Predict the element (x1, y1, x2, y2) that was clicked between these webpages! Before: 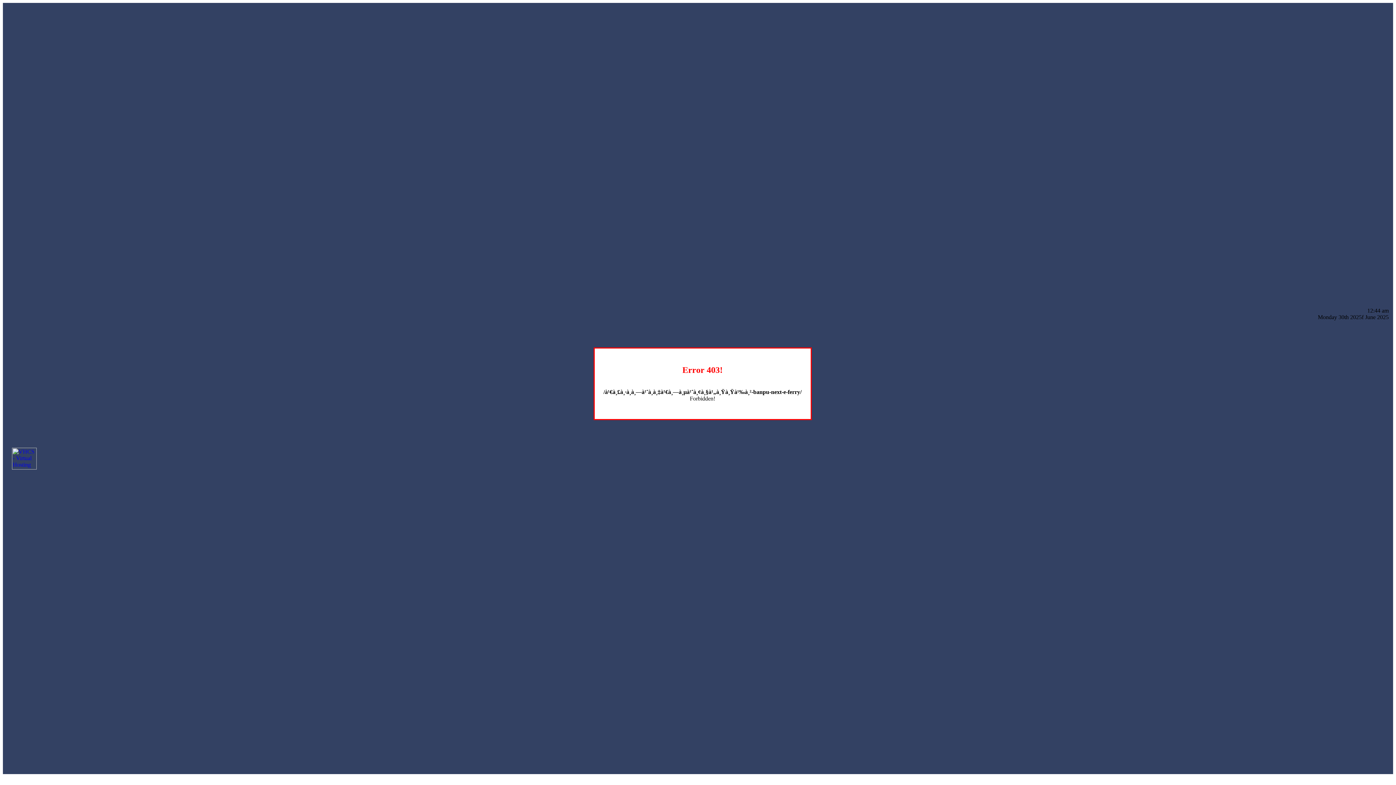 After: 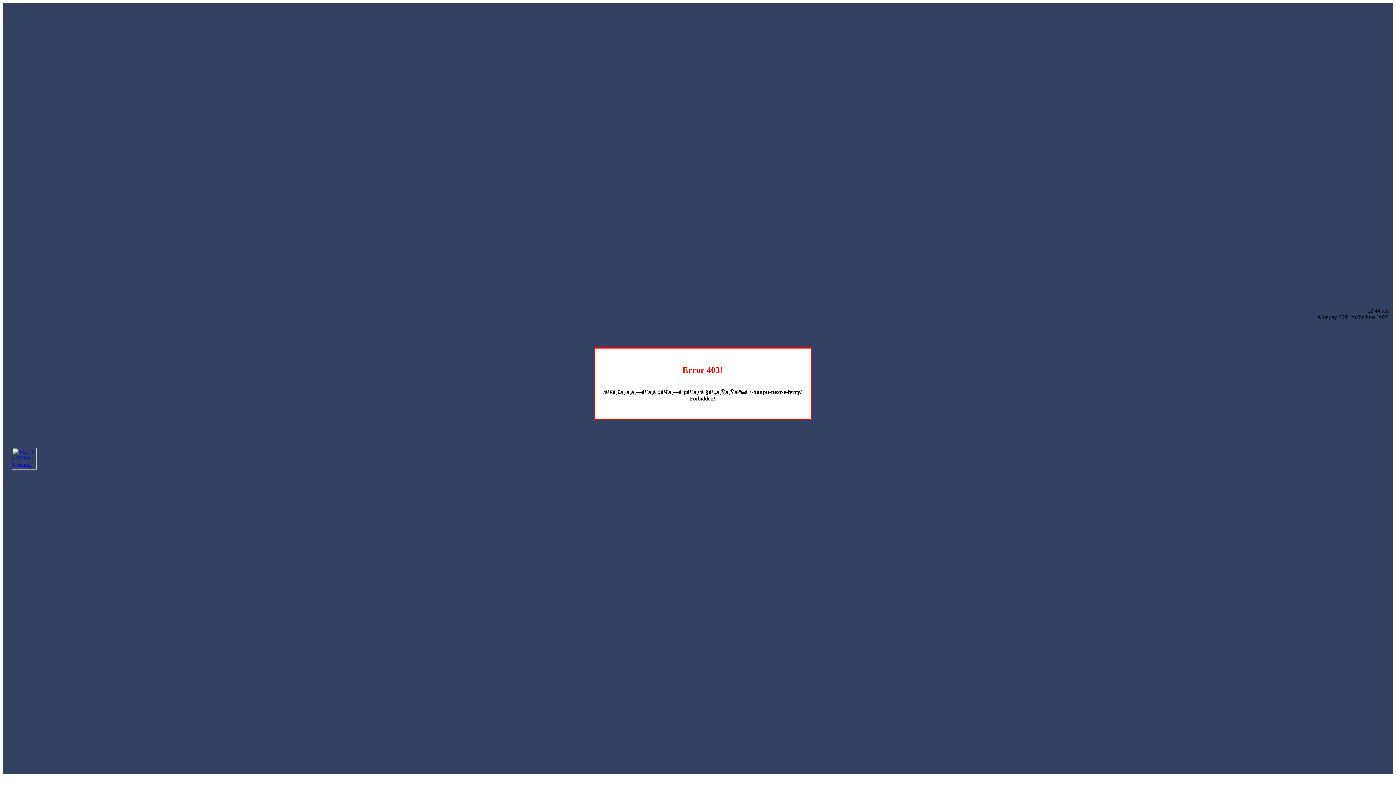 Action: bbox: (12, 464, 36, 470)